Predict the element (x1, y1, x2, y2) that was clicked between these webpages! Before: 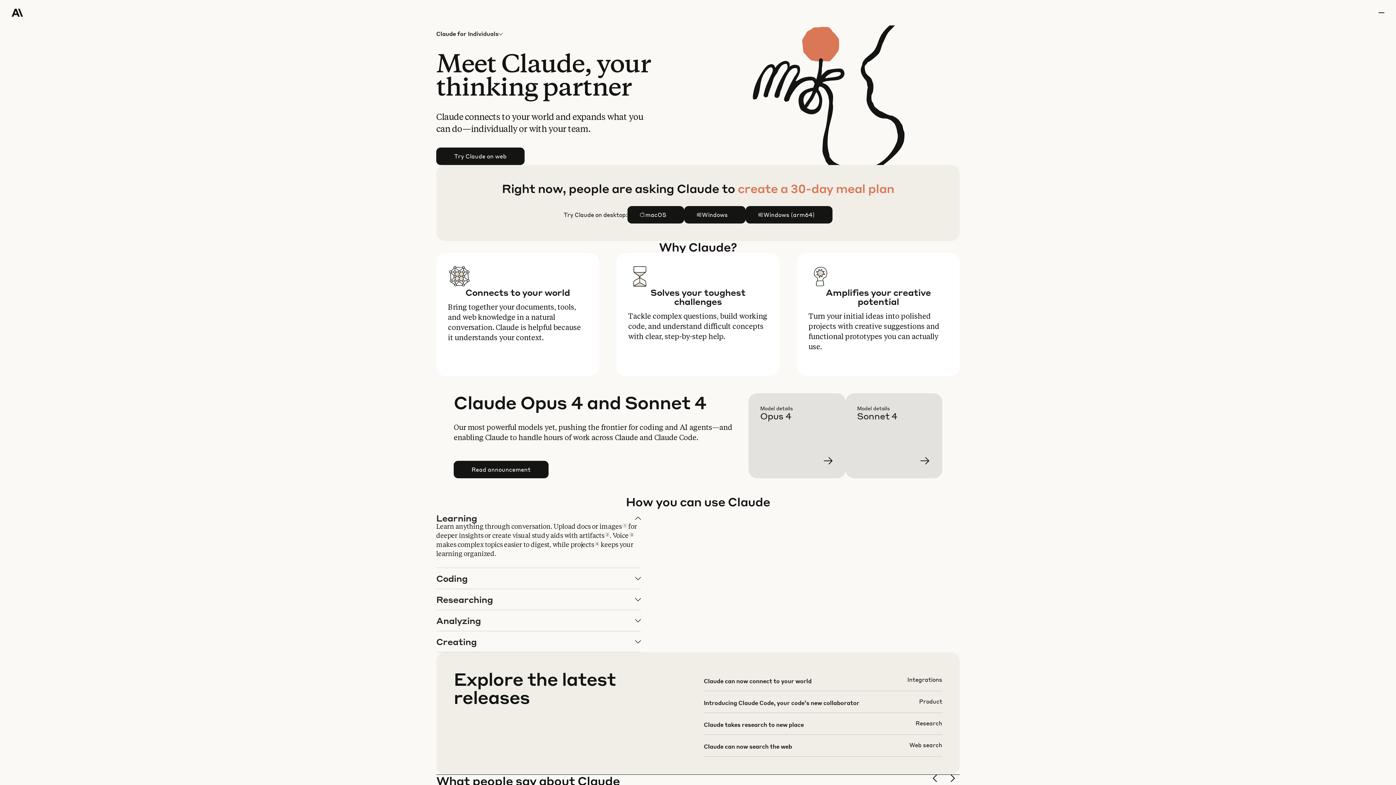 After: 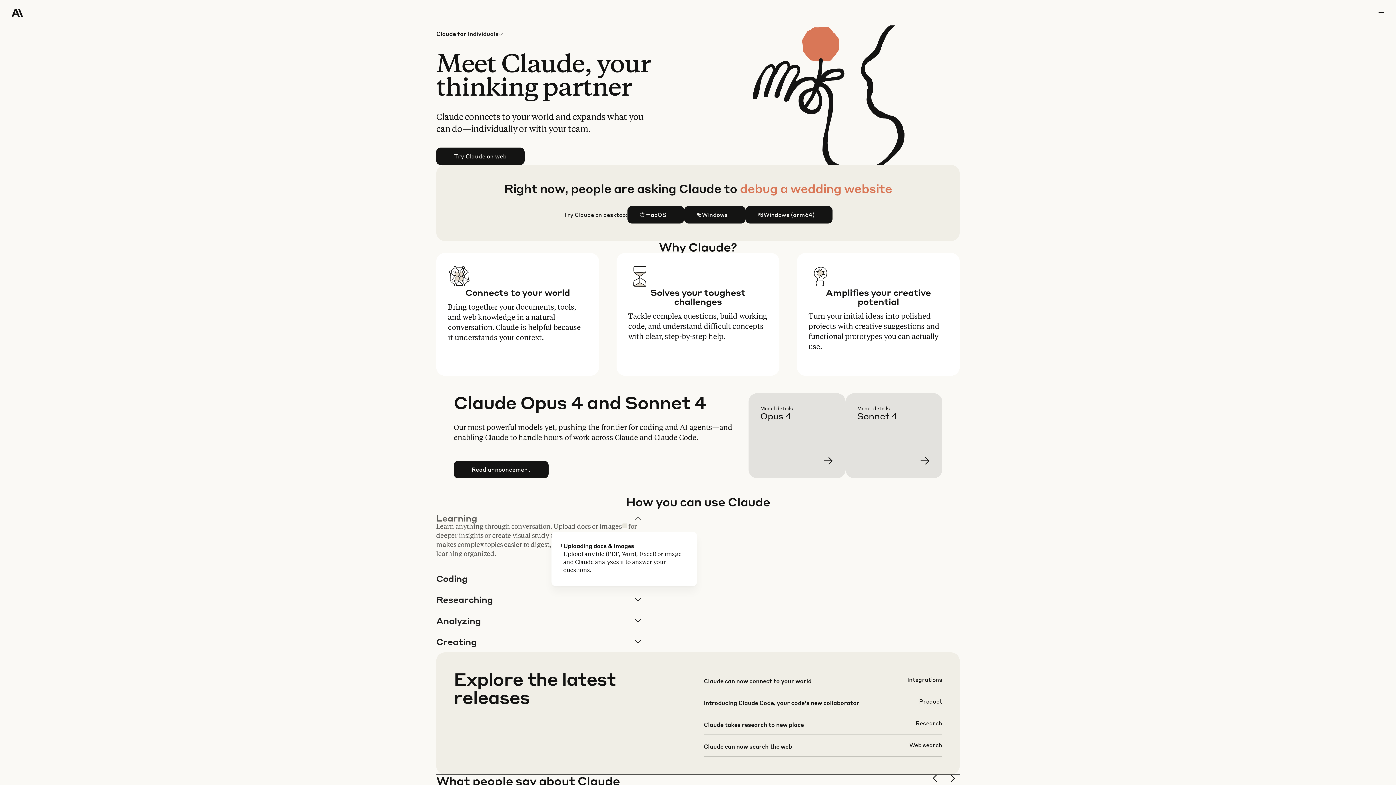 Action: label: 1 bbox: (622, 523, 627, 528)